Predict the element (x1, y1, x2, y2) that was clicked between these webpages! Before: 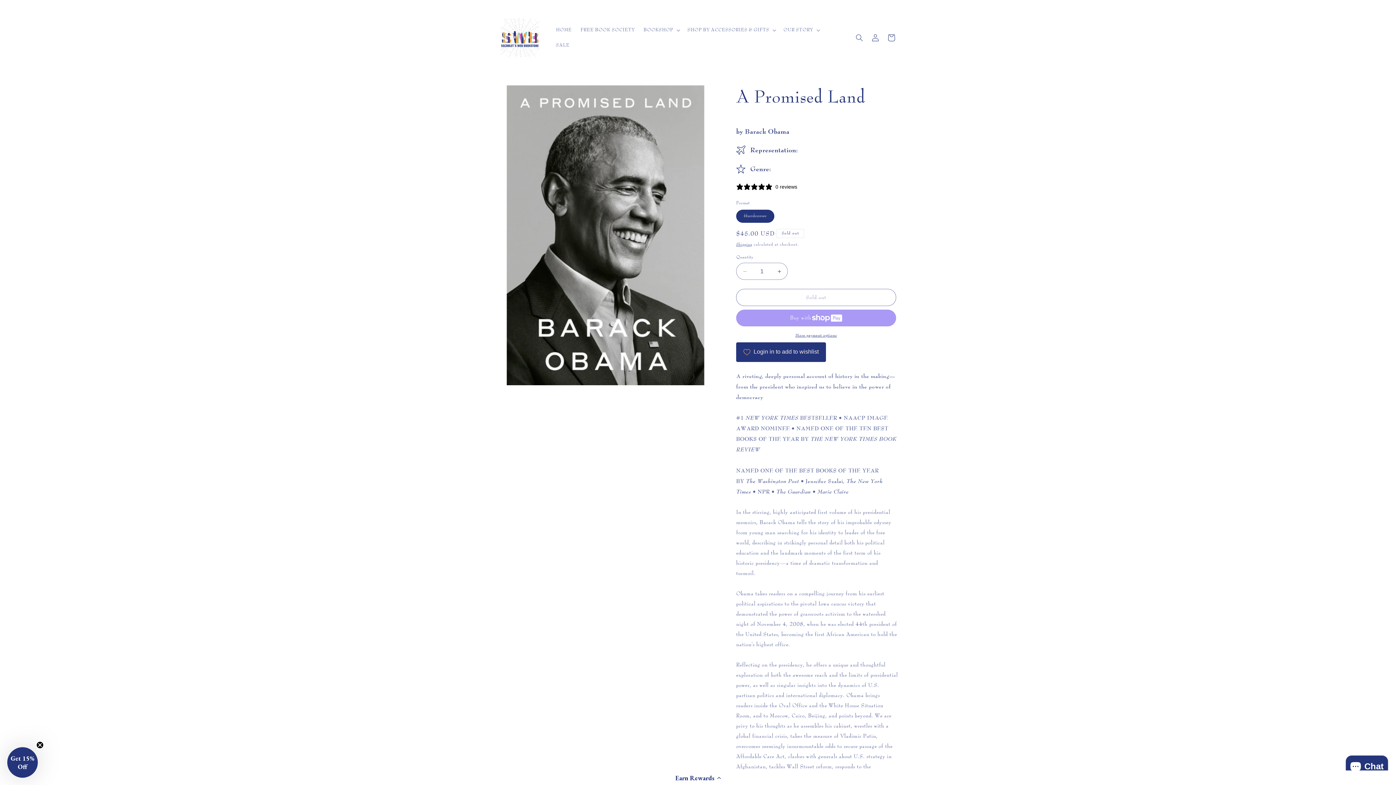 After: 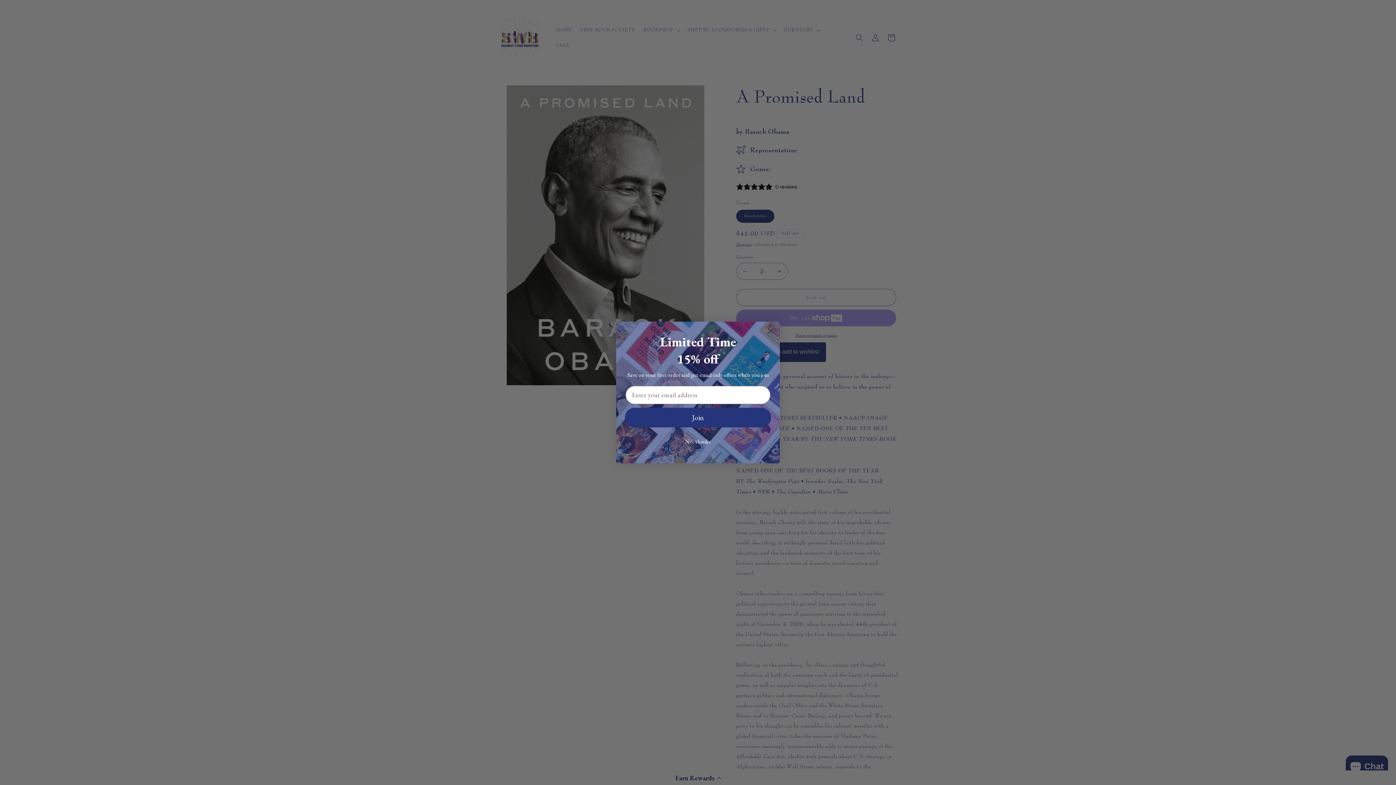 Action: label: Increase quantity for A Promised Land bbox: (771, 262, 787, 280)